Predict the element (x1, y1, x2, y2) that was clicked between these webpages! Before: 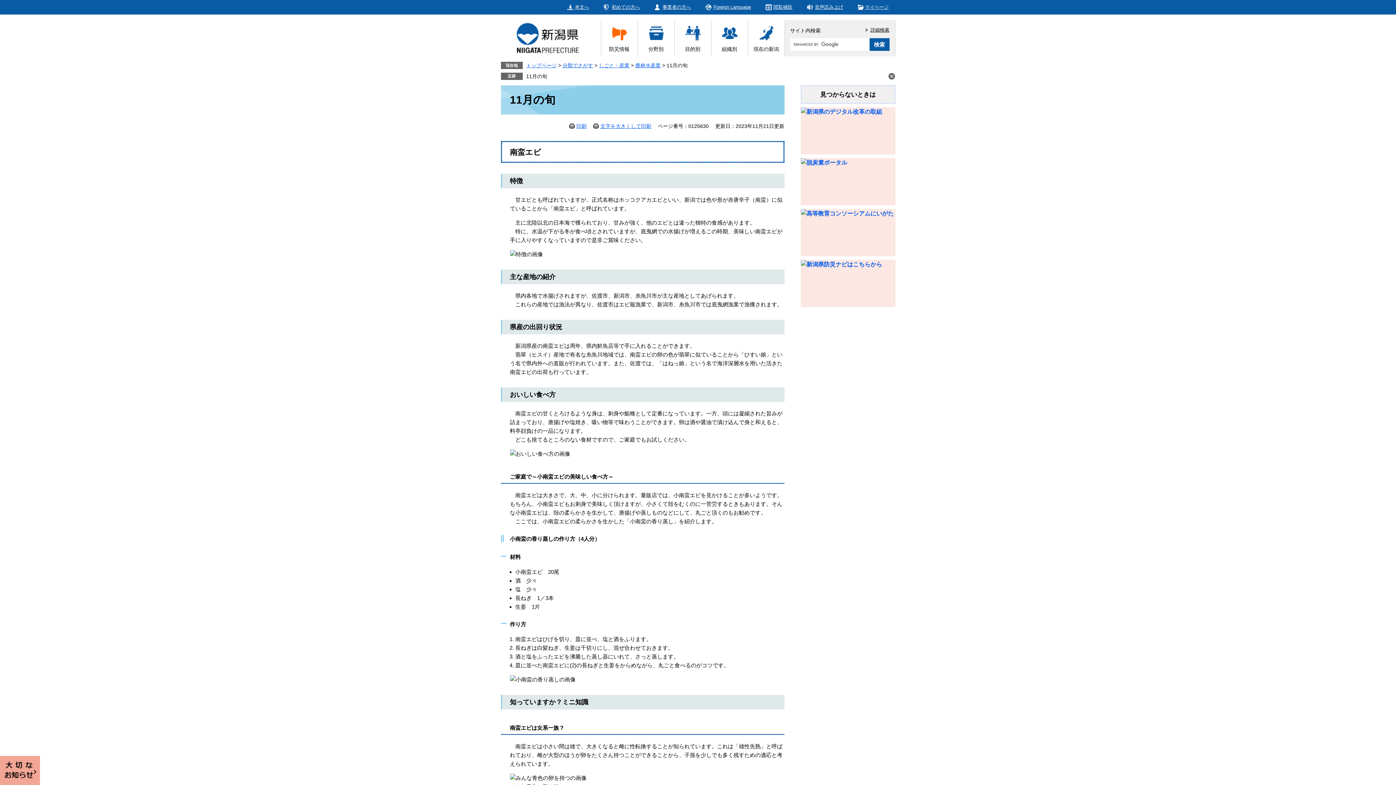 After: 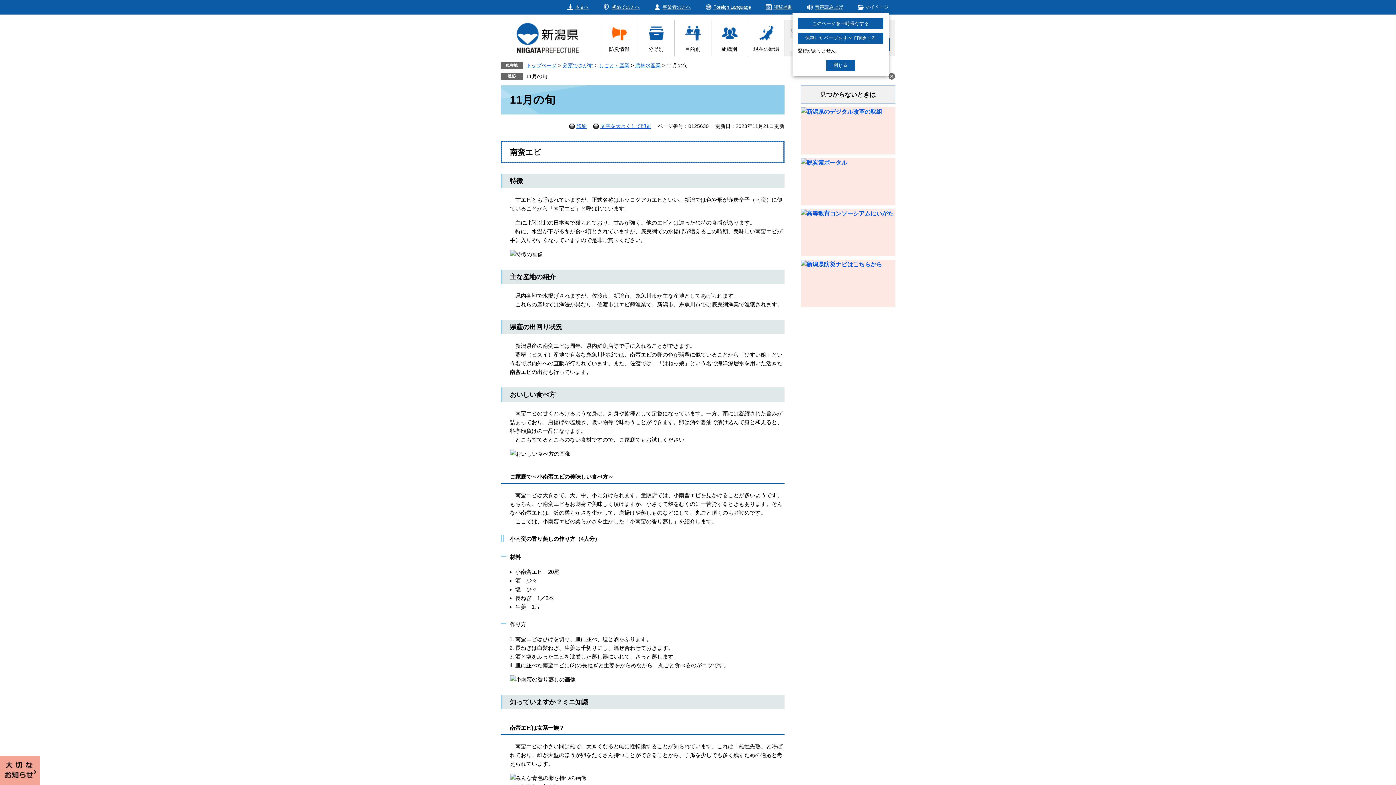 Action: label: マイページ bbox: (858, 1, 888, 12)